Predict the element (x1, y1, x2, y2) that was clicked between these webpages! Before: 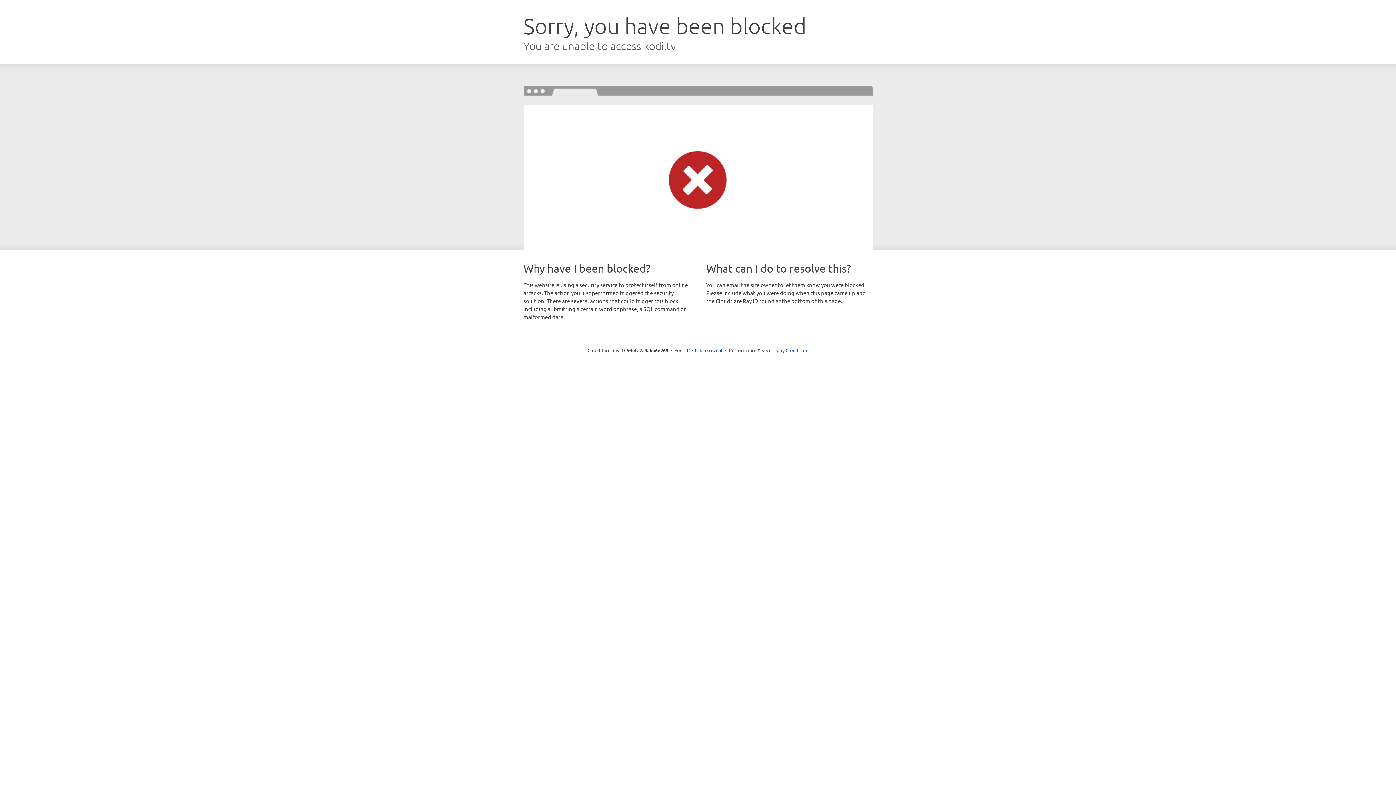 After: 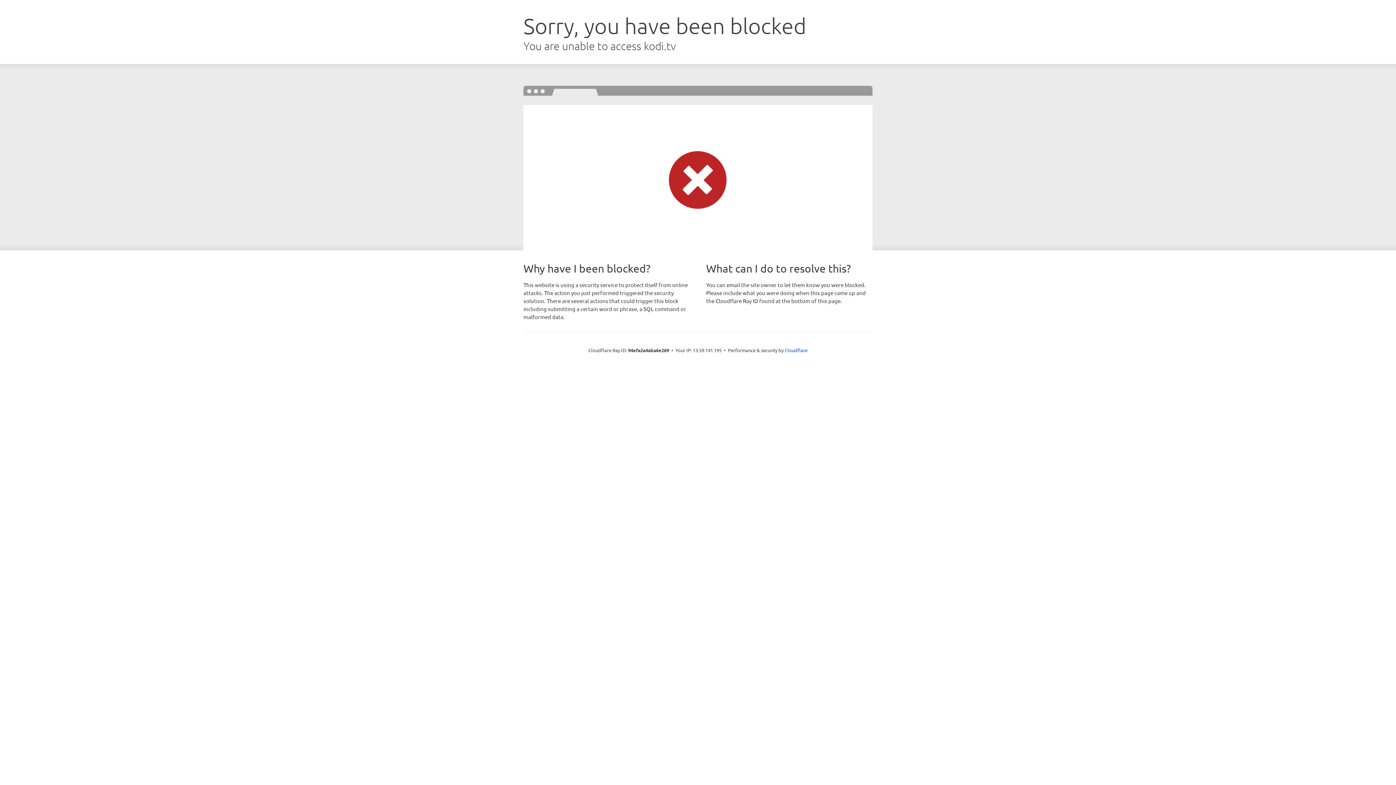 Action: bbox: (692, 346, 722, 353) label: Click to reveal